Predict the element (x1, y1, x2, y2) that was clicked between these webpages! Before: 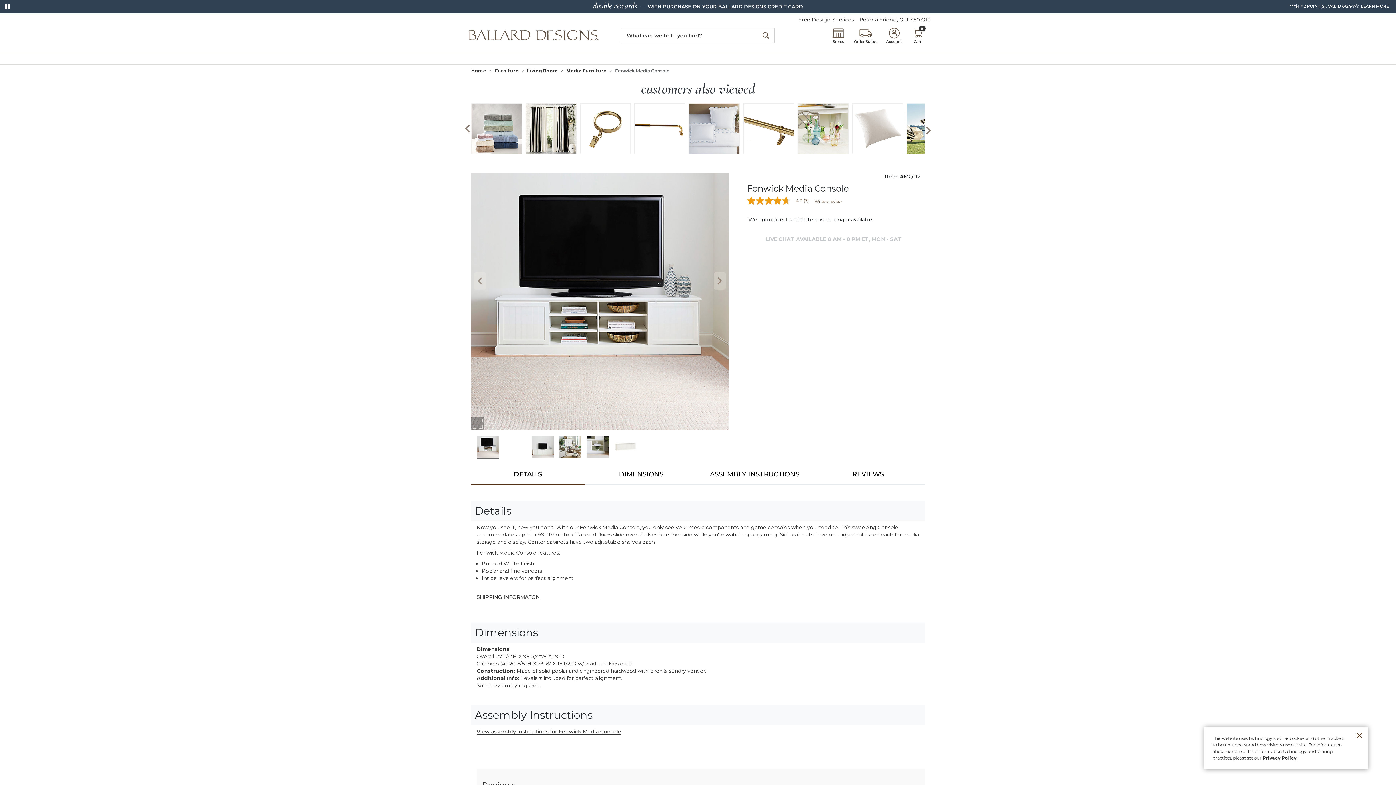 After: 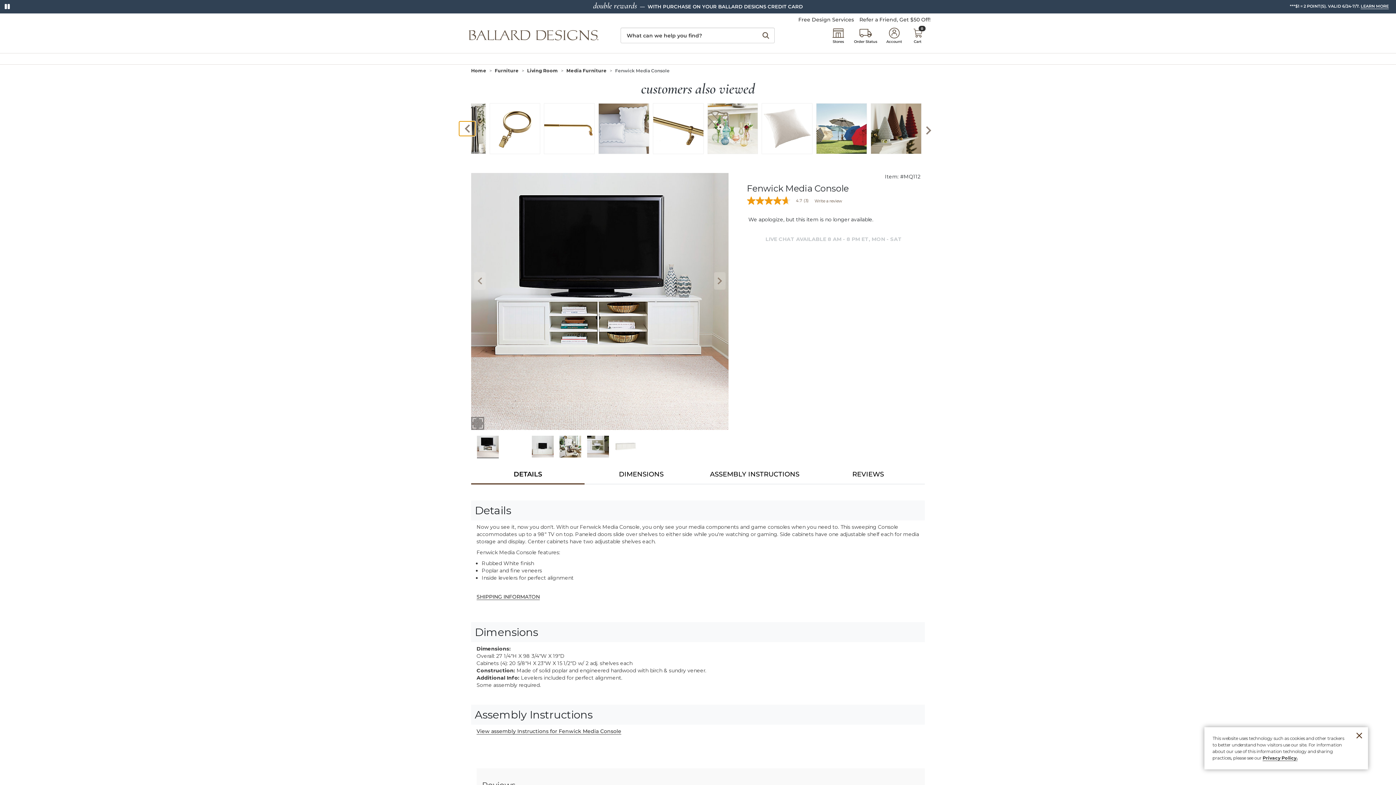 Action: label: Move Carousel Back bbox: (459, 121, 475, 135)